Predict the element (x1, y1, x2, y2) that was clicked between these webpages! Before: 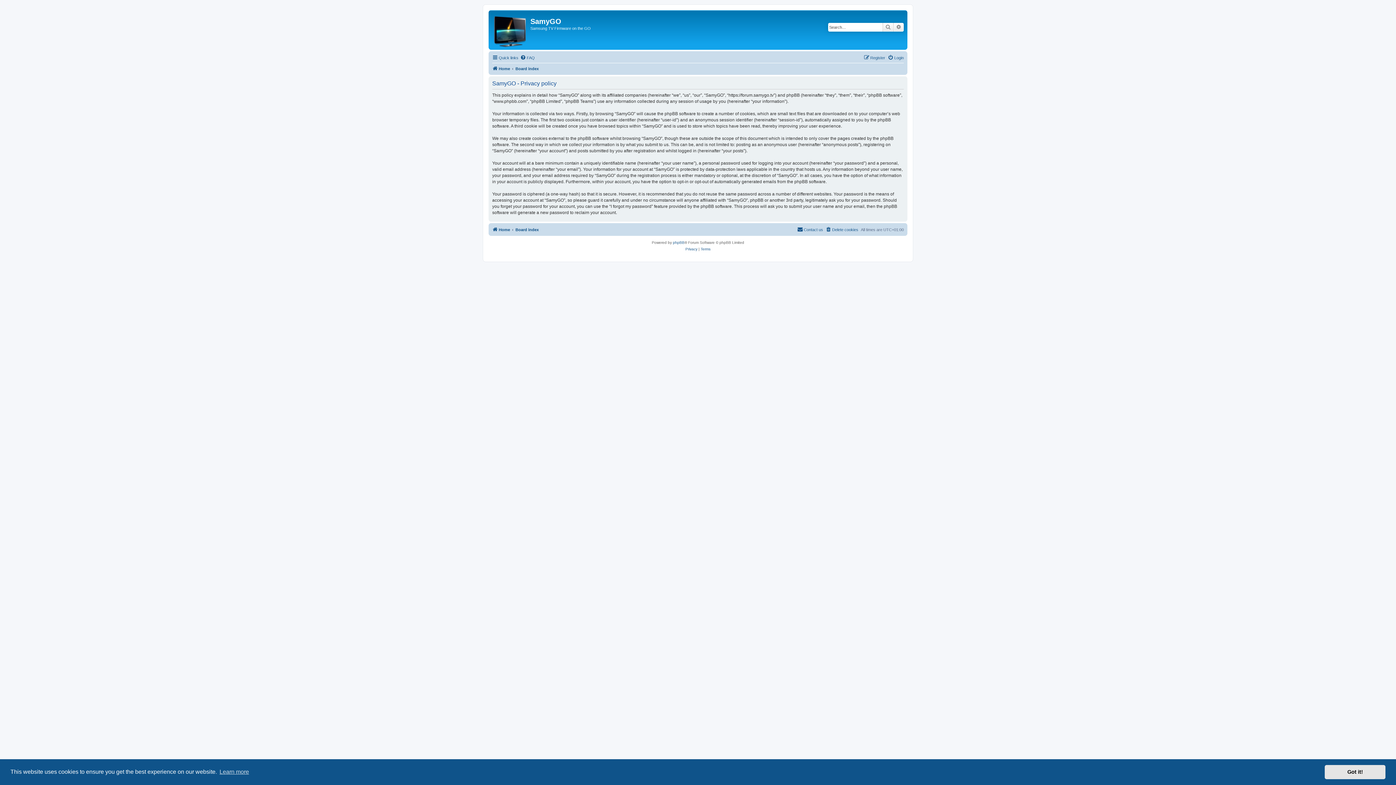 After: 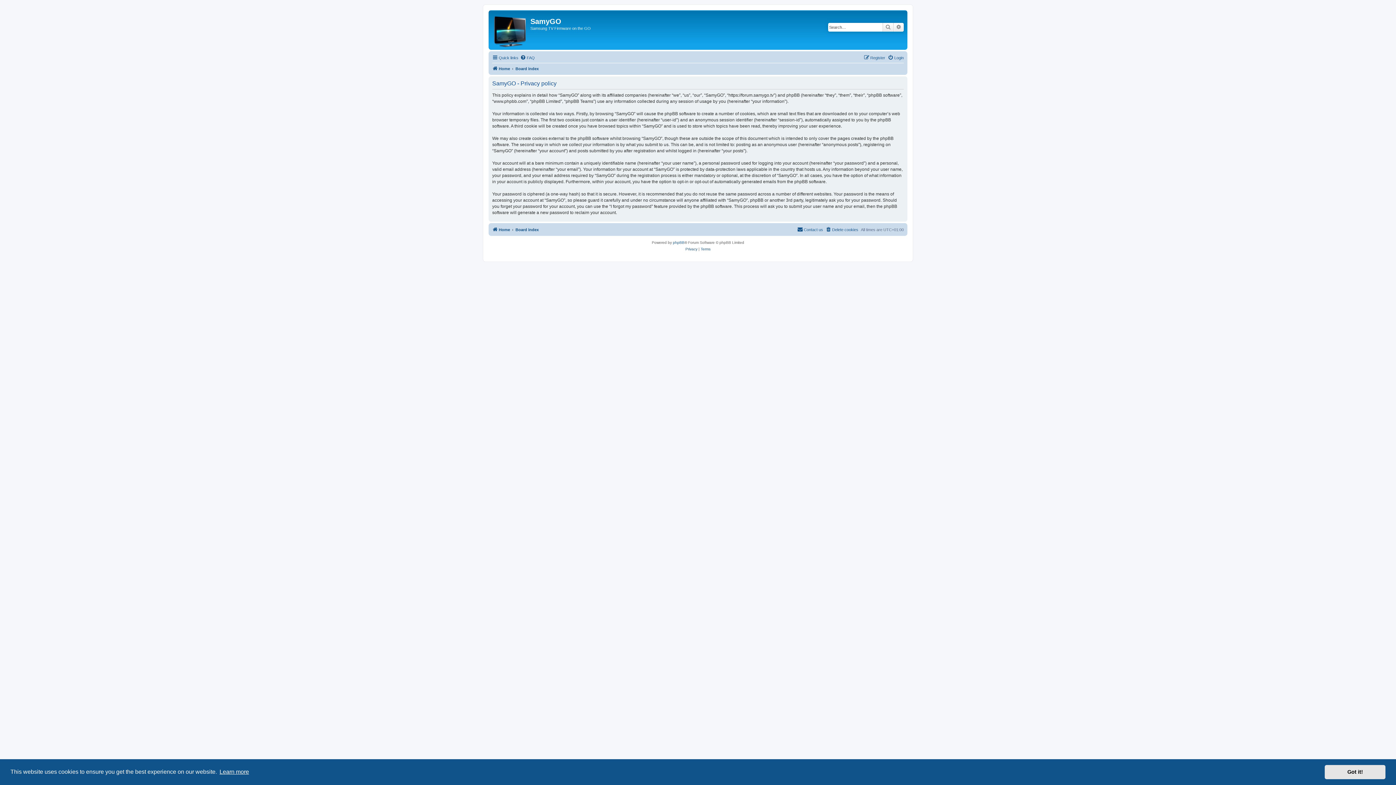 Action: bbox: (218, 766, 250, 777) label: learn more about cookies